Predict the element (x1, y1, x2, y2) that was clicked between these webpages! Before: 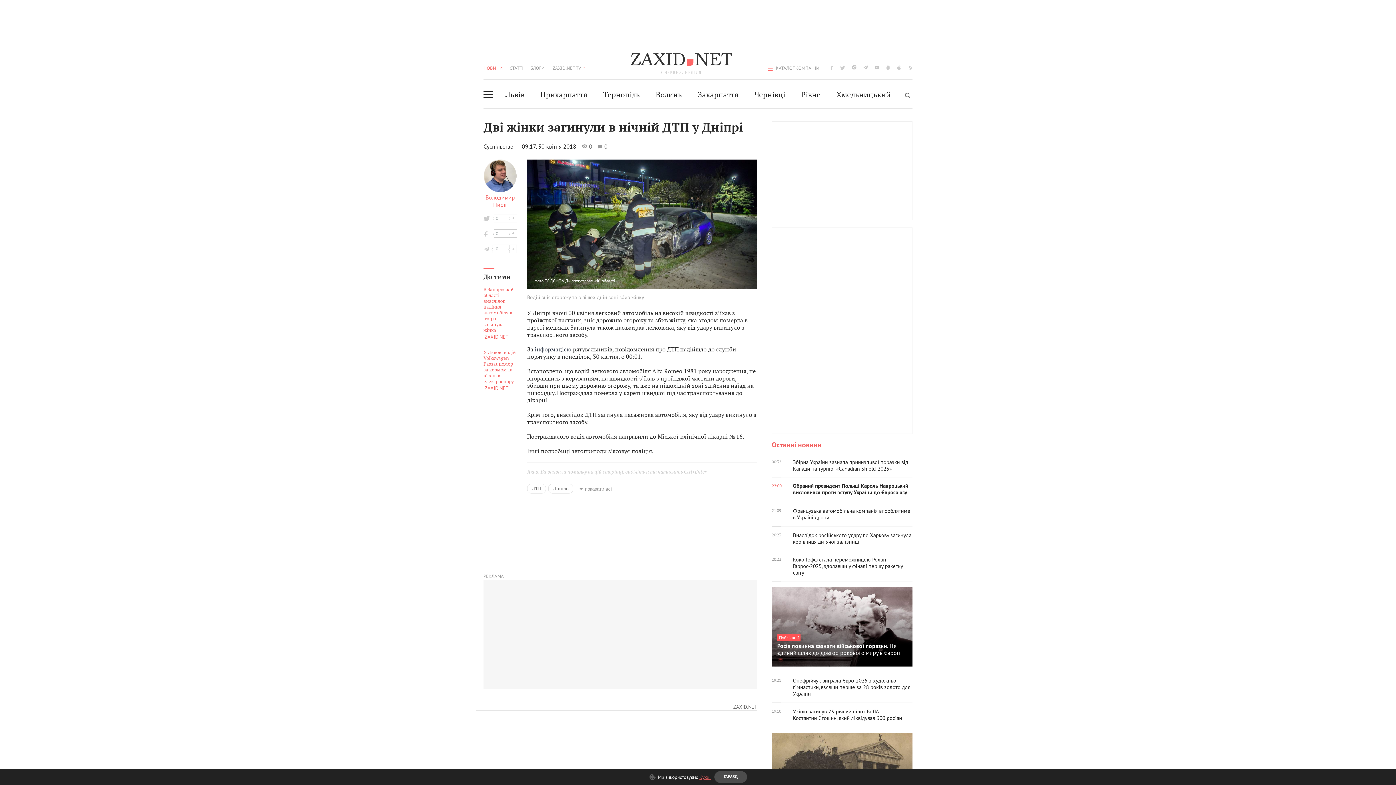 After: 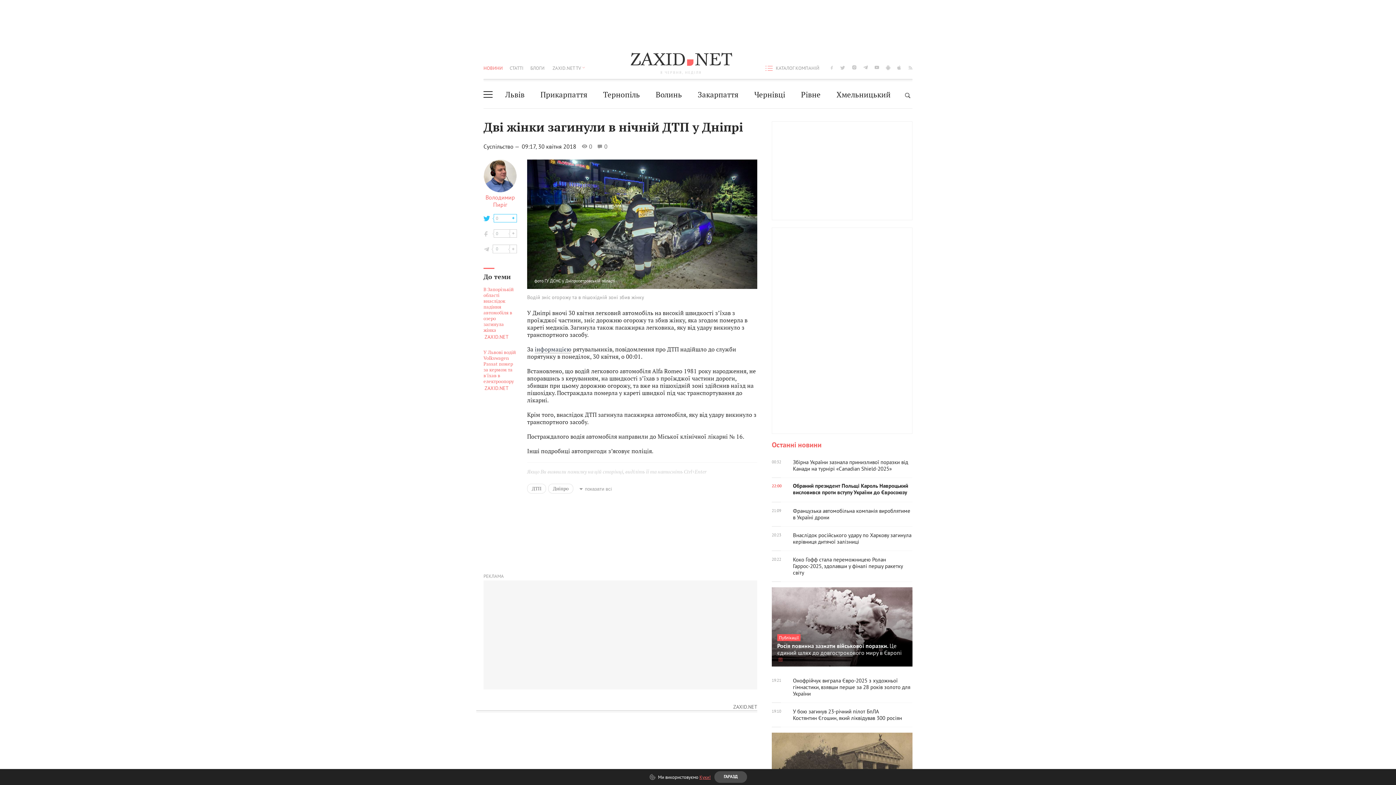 Action: bbox: (483, 214, 517, 222) label: 0